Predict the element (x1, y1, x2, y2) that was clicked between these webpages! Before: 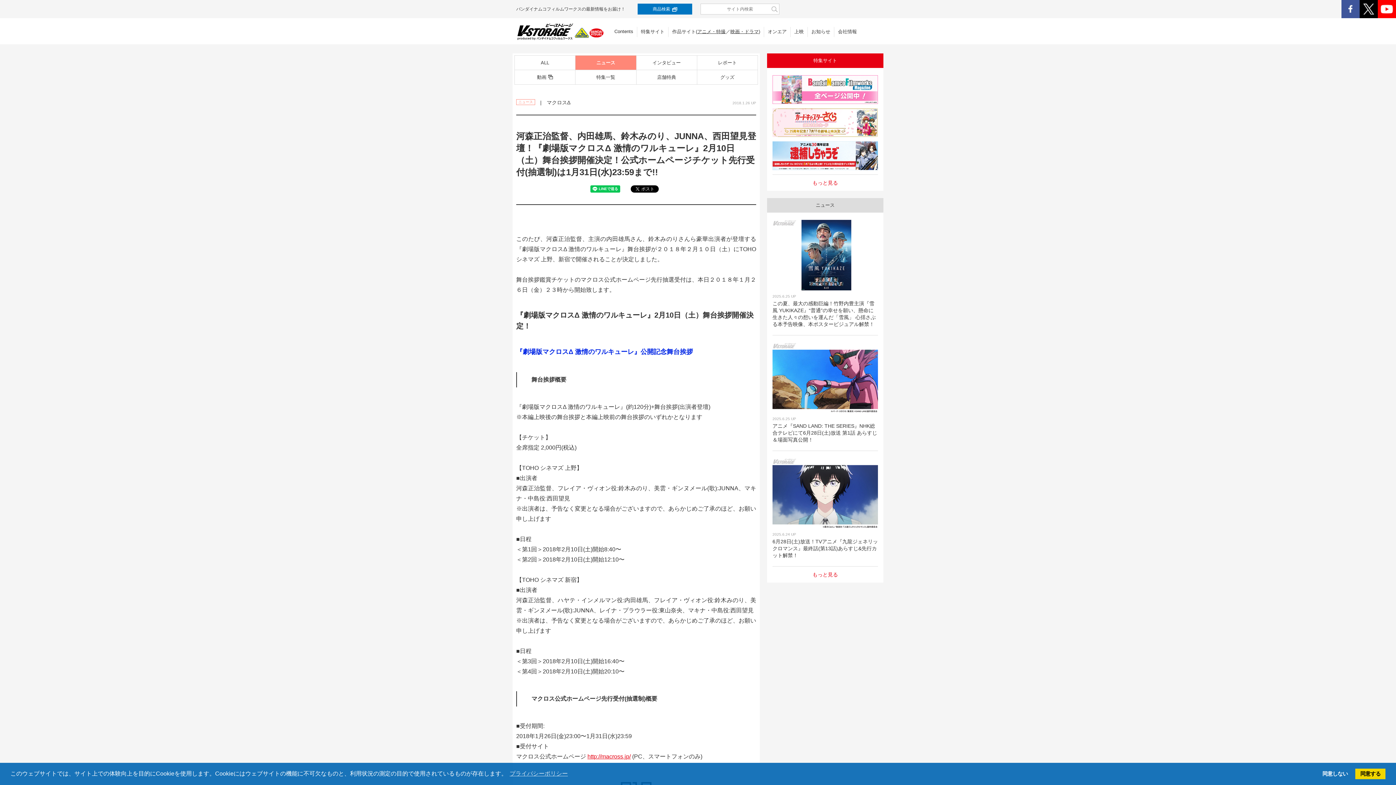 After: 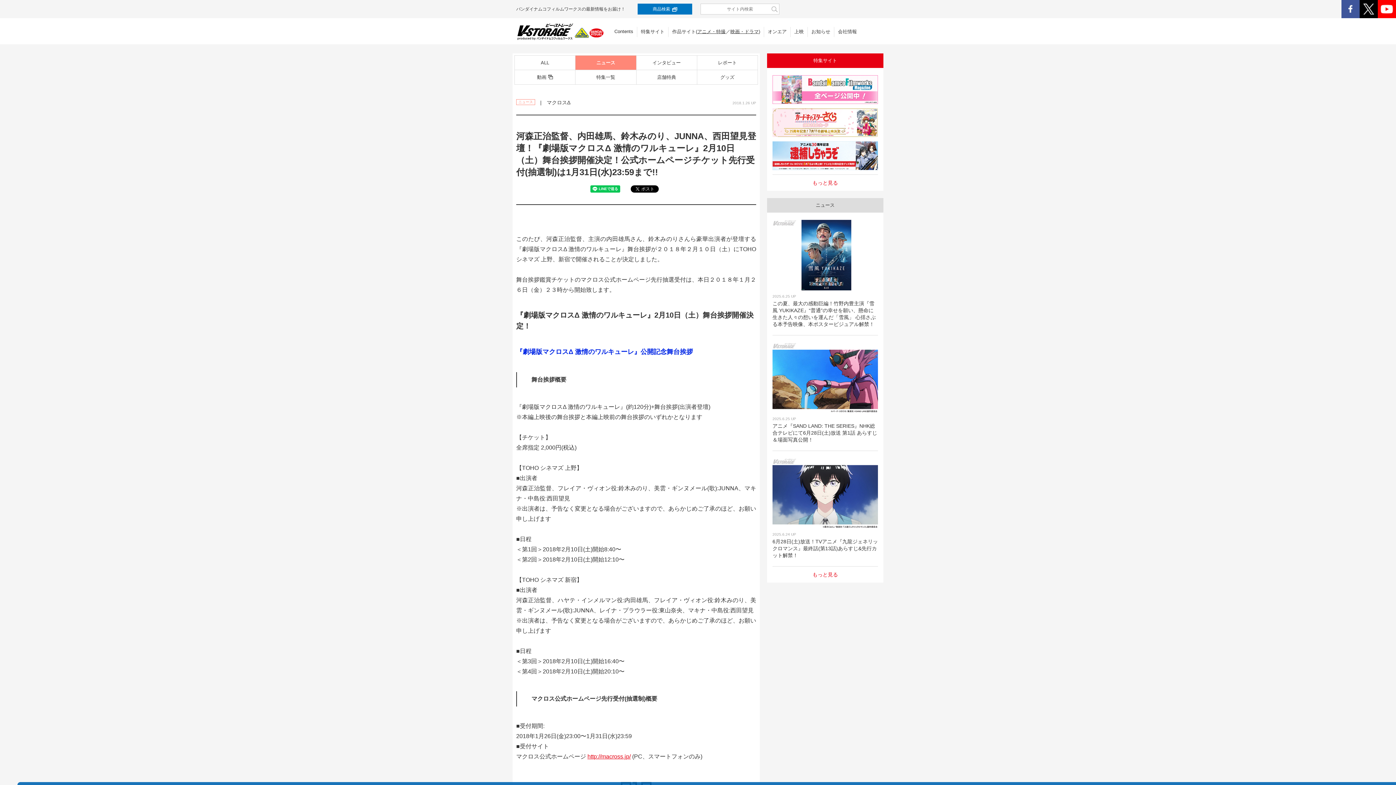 Action: label: deny cookies bbox: (1317, 768, 1353, 779)